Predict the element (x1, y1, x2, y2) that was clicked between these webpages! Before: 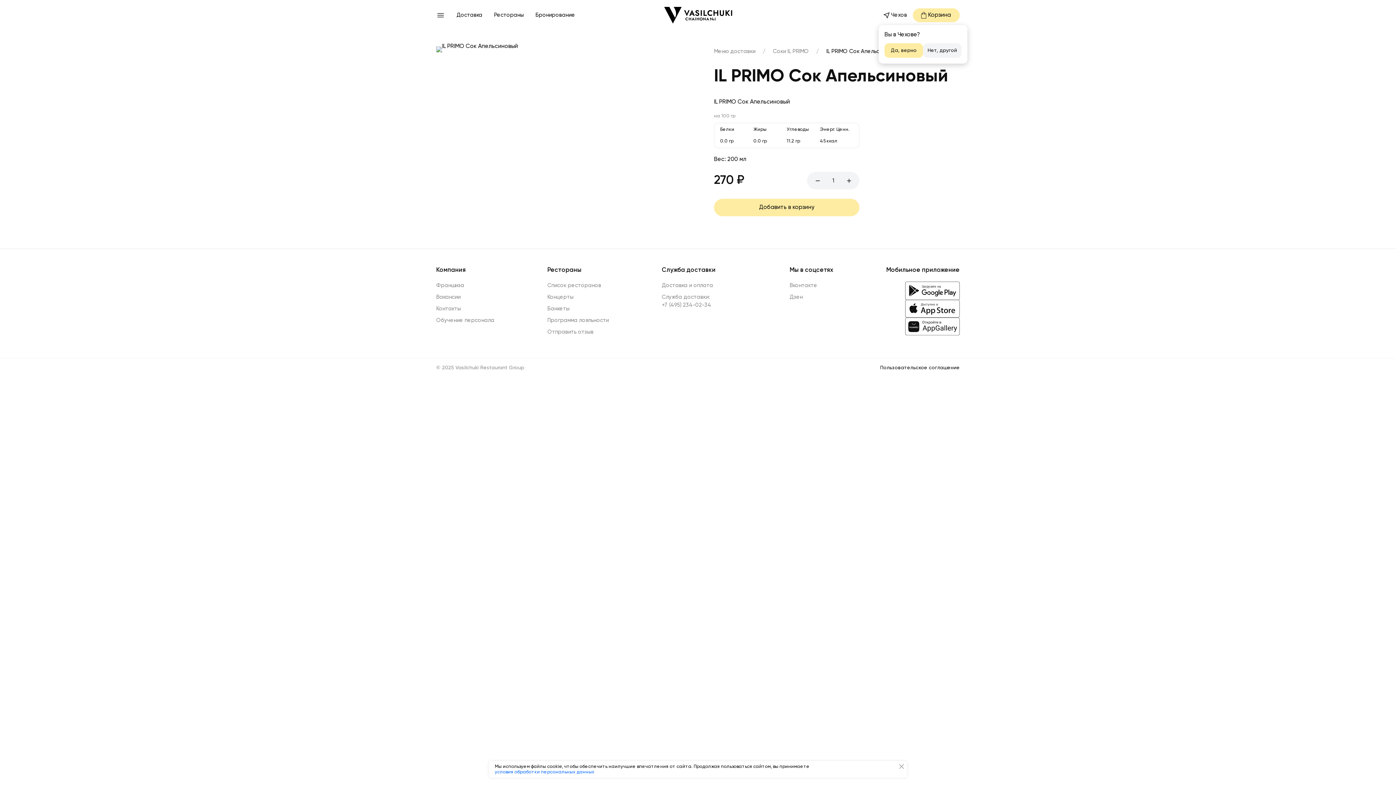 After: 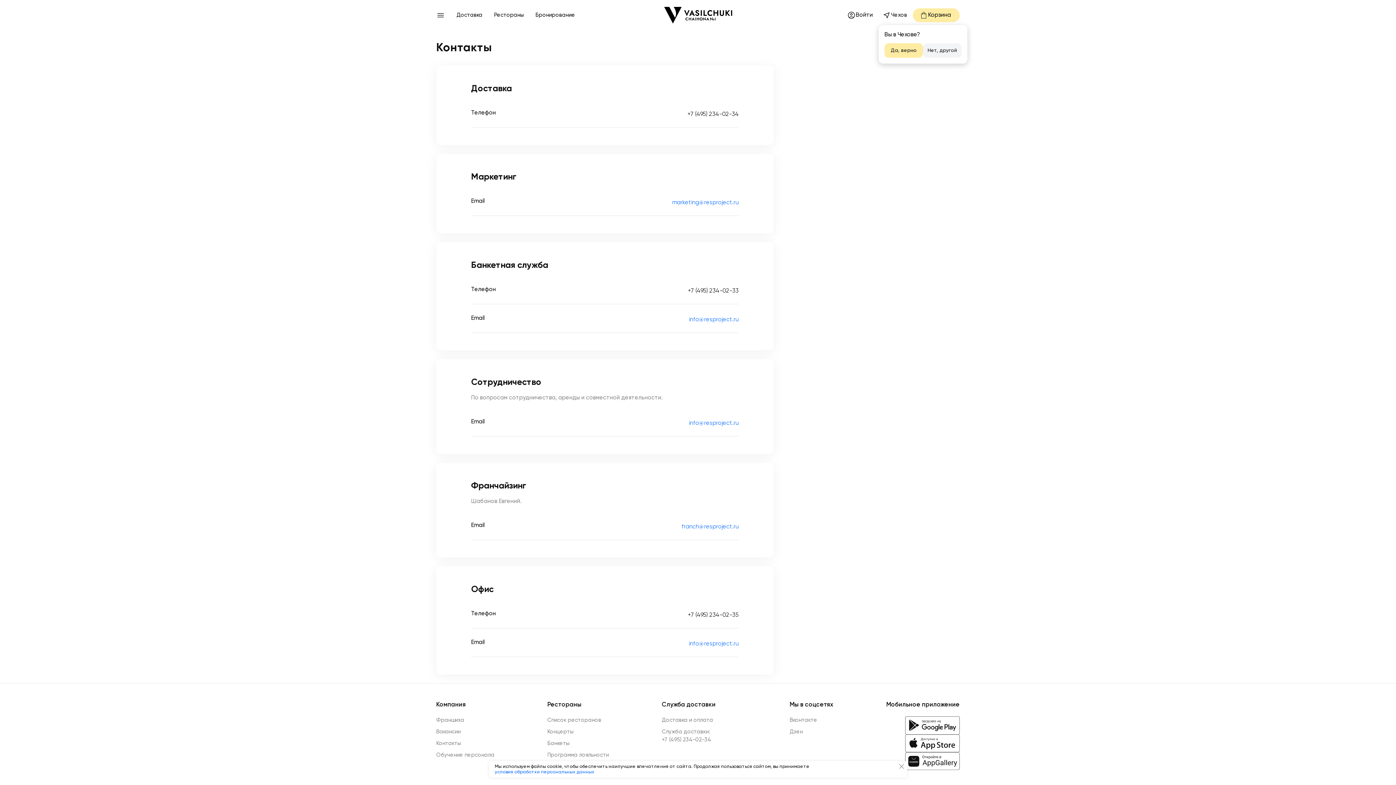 Action: bbox: (436, 306, 461, 311) label: Контакты